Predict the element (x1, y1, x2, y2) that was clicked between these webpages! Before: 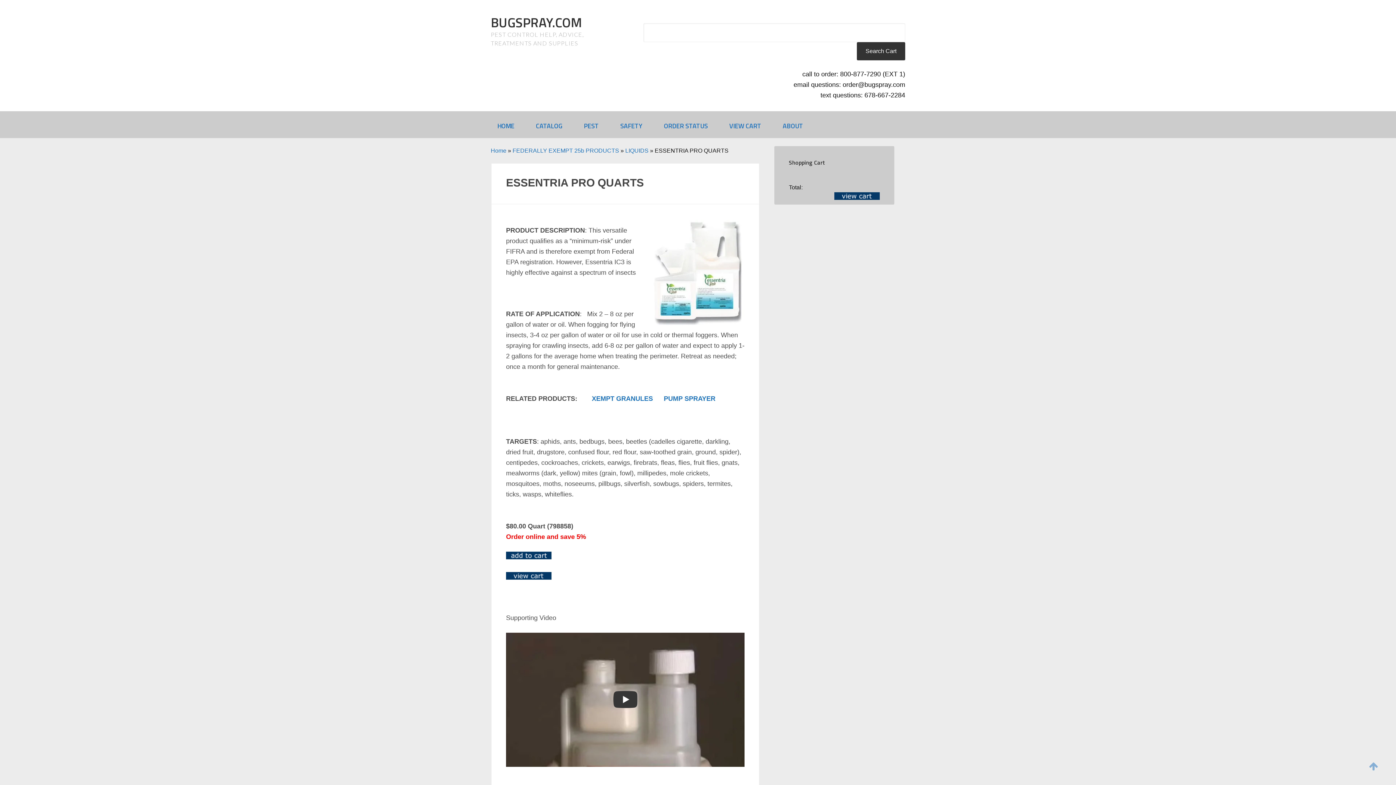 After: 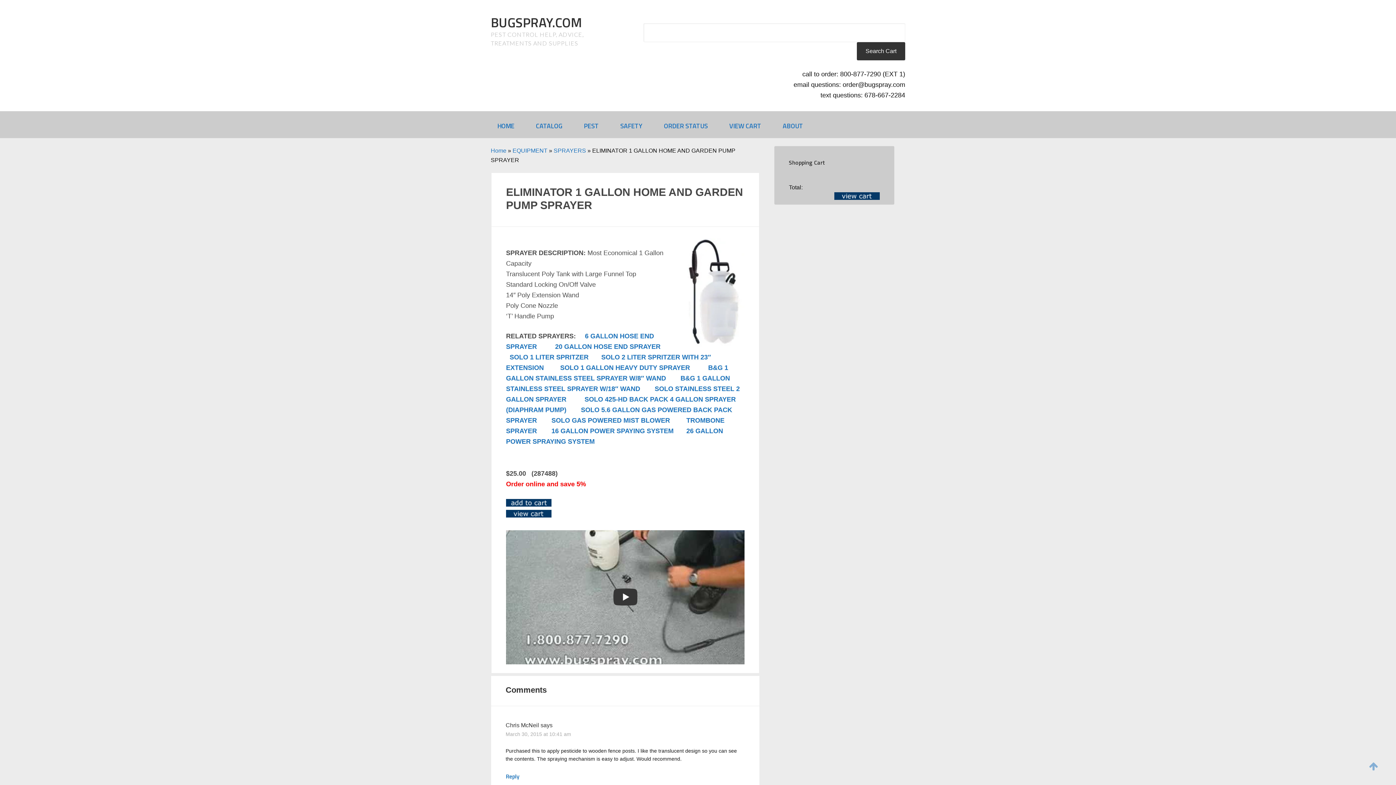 Action: bbox: (664, 395, 715, 402) label: PUMP SPRAYER